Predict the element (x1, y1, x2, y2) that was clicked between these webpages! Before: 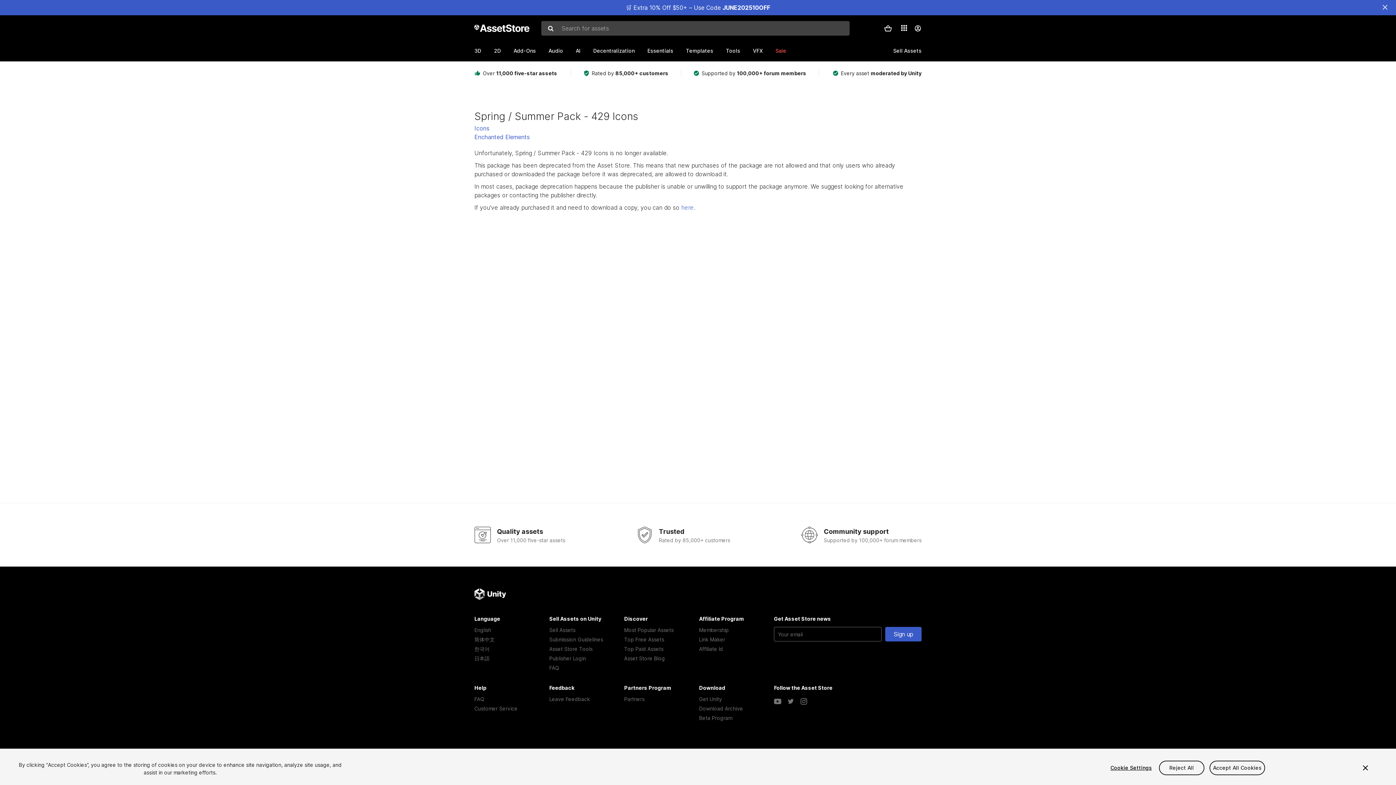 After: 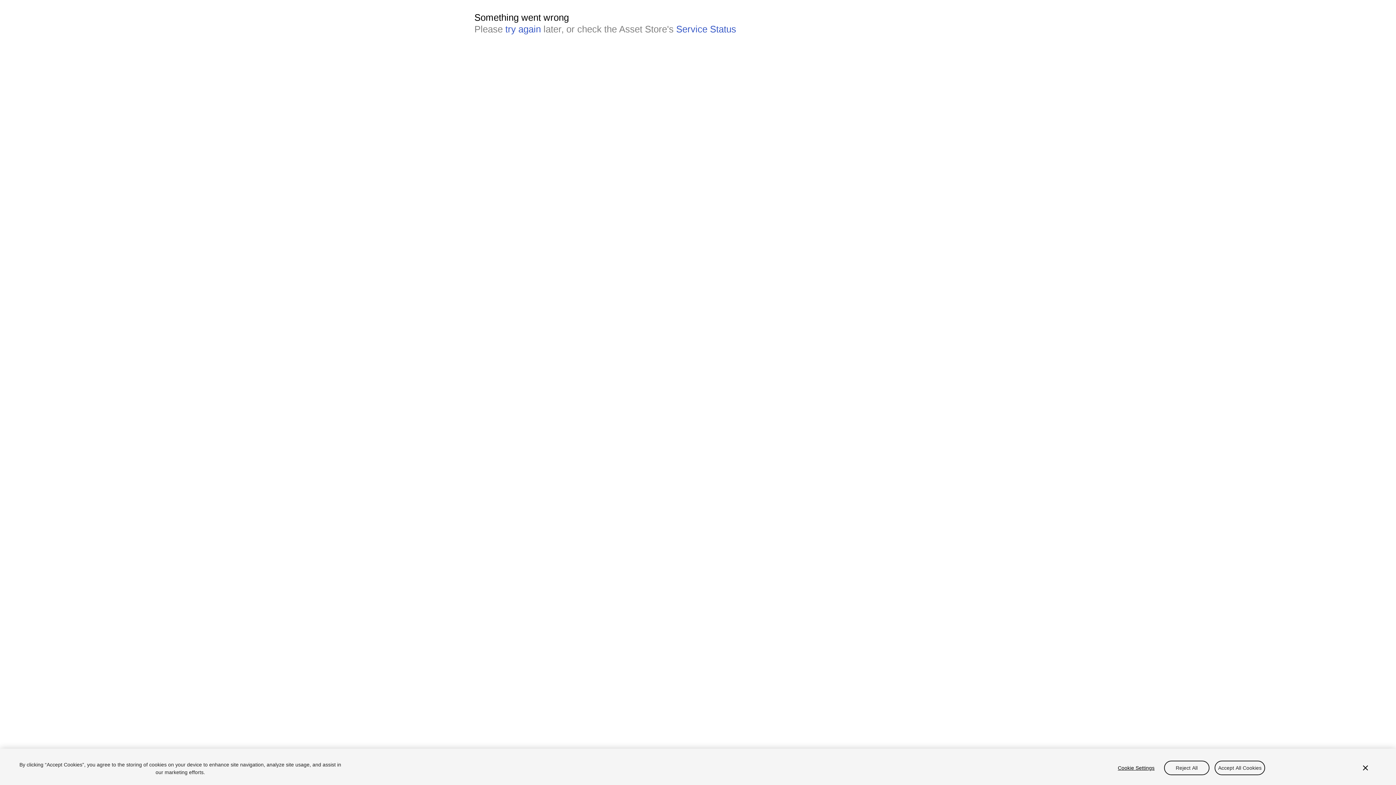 Action: label: Sell Assets bbox: (549, 625, 622, 635)